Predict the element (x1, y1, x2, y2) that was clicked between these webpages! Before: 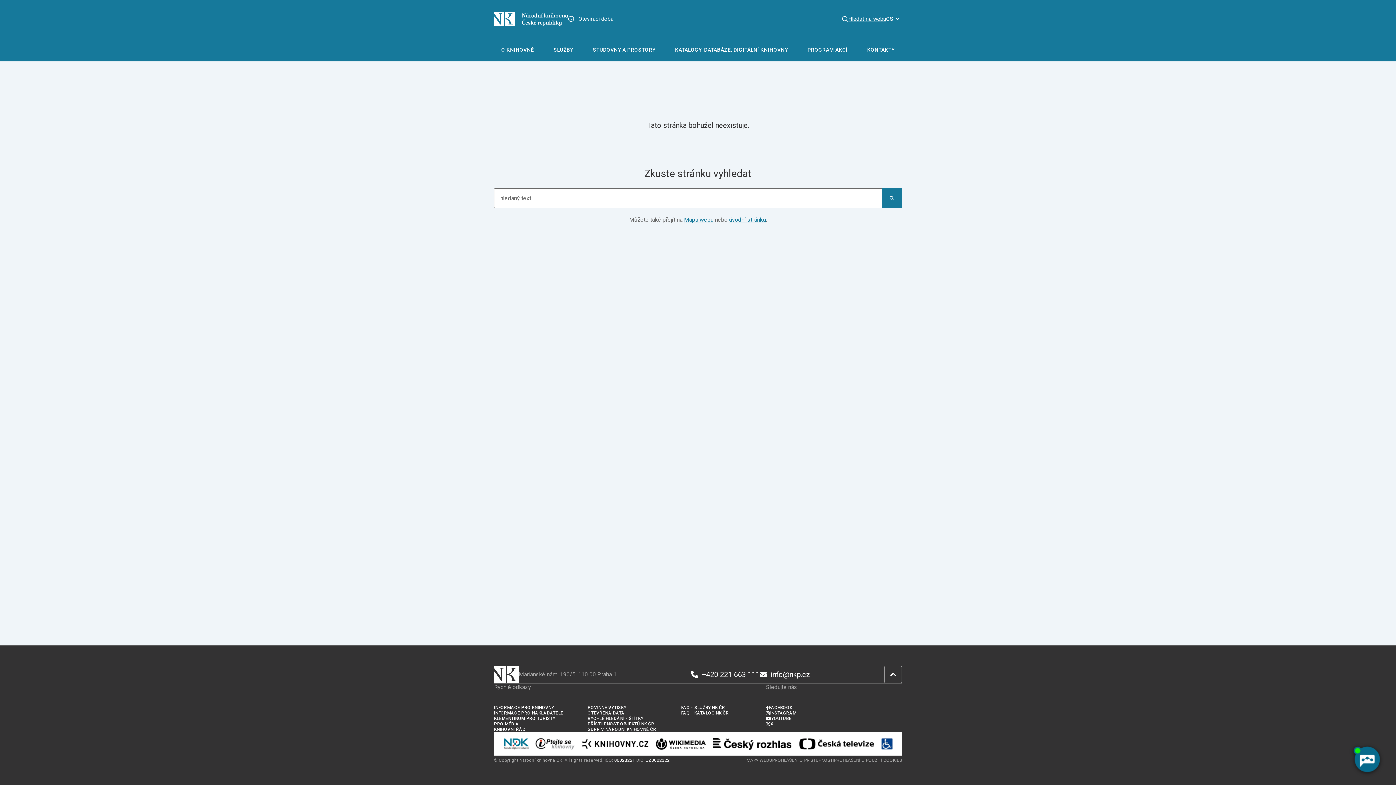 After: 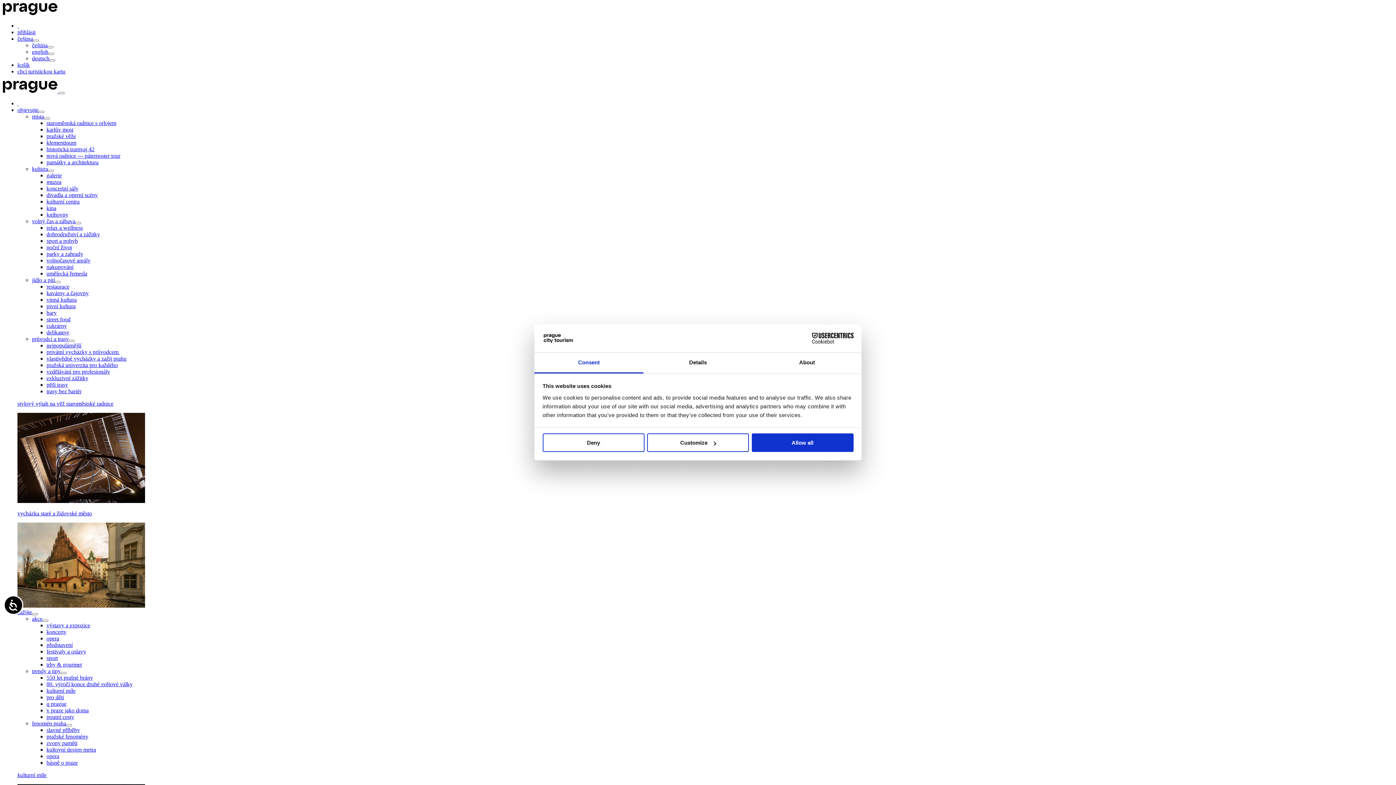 Action: label: KLEMENTINUM PRO TURISTY bbox: (494, 716, 579, 721)